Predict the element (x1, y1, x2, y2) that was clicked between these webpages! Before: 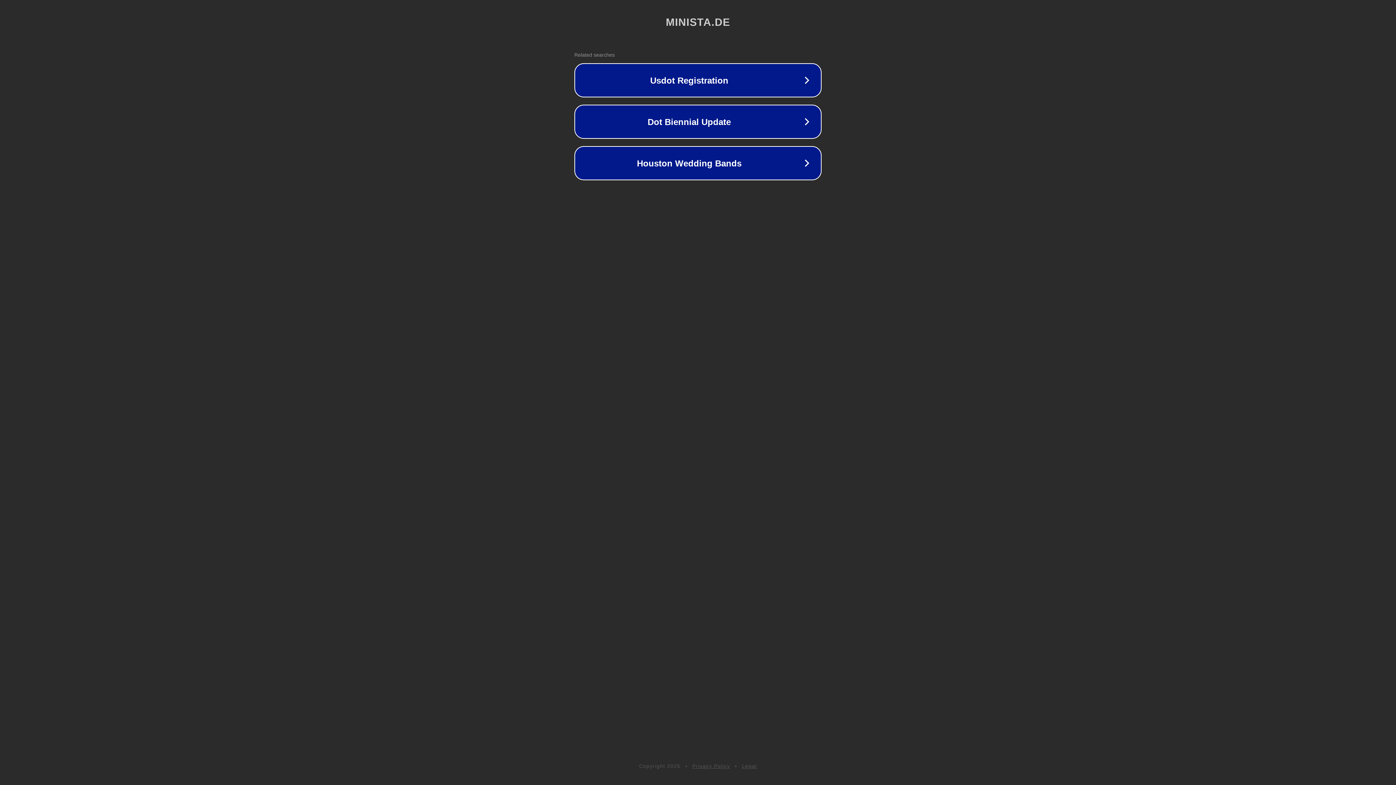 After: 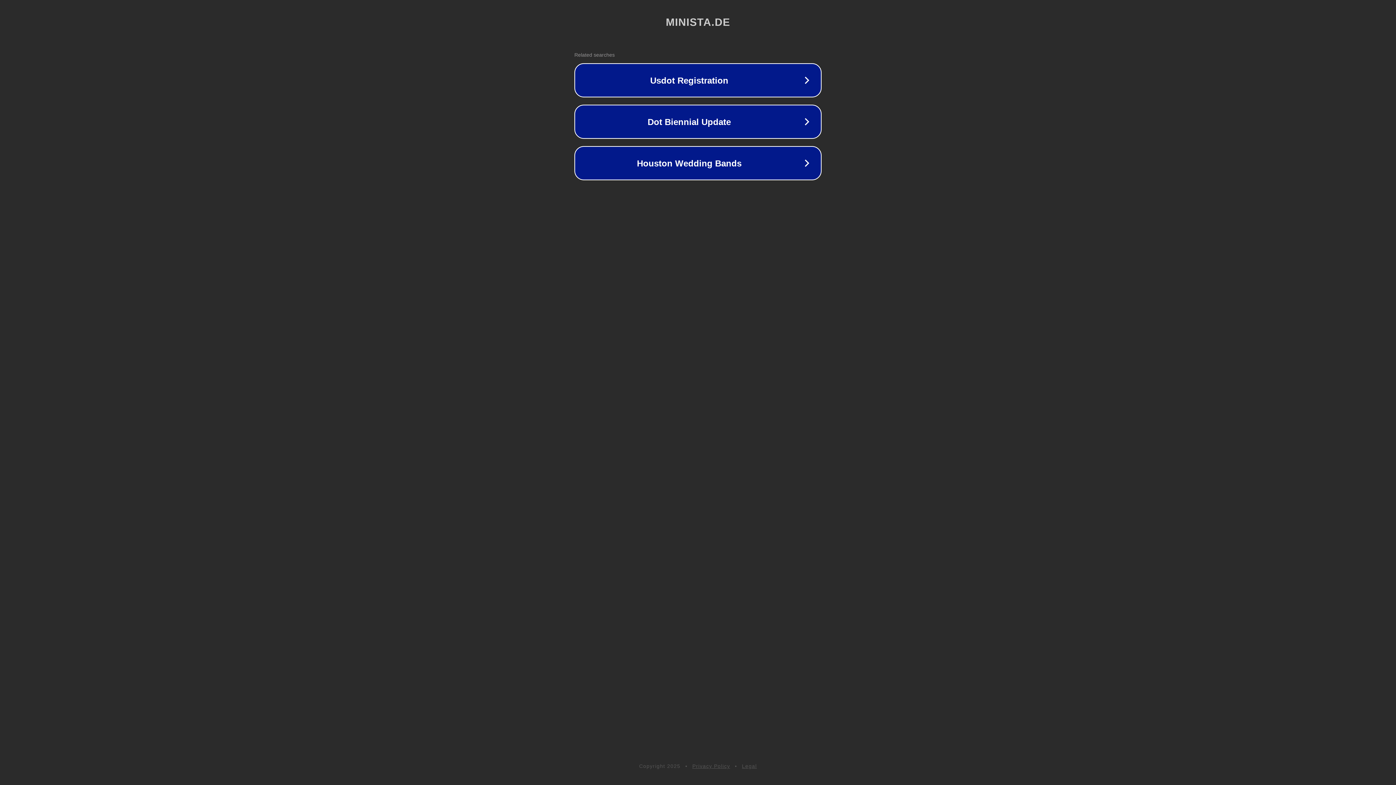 Action: bbox: (692, 763, 730, 769) label: Privacy Policy